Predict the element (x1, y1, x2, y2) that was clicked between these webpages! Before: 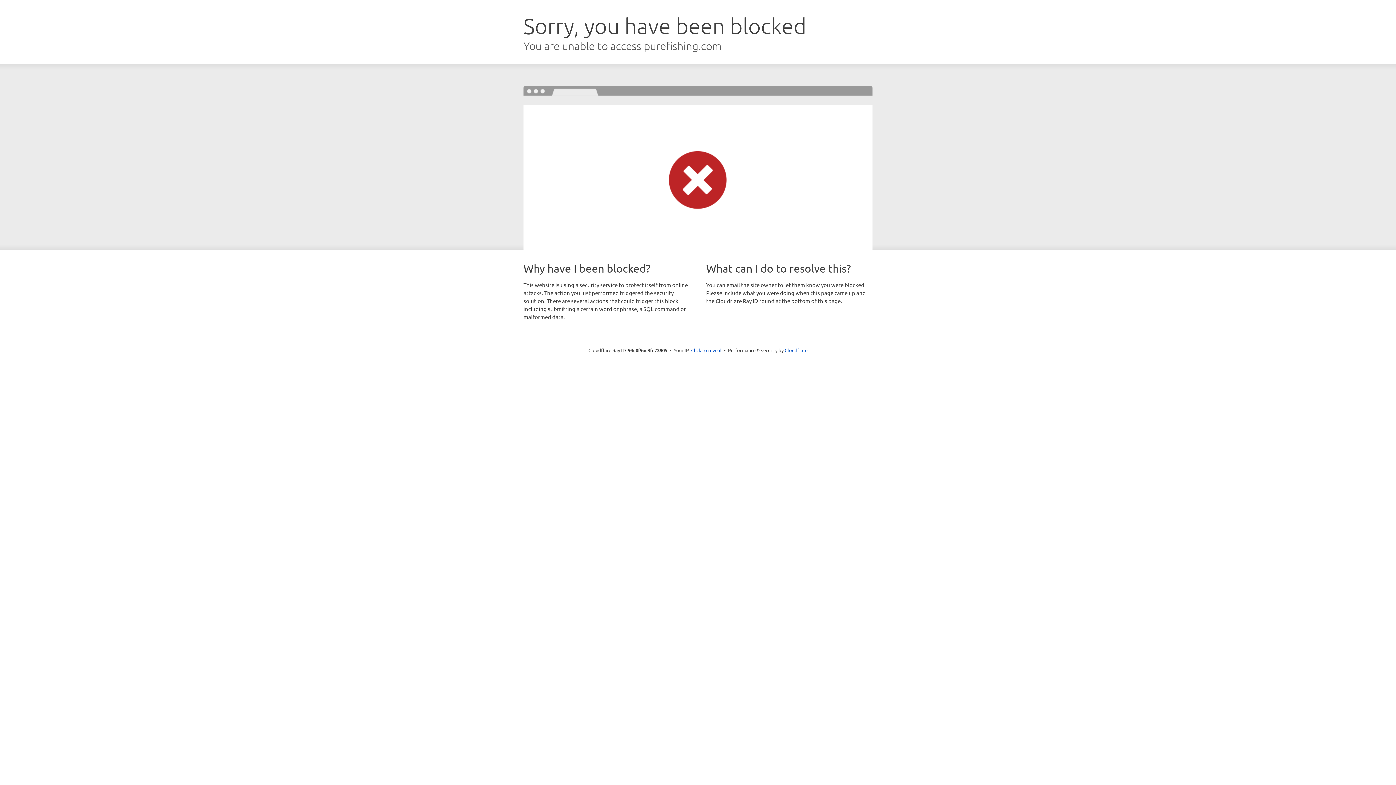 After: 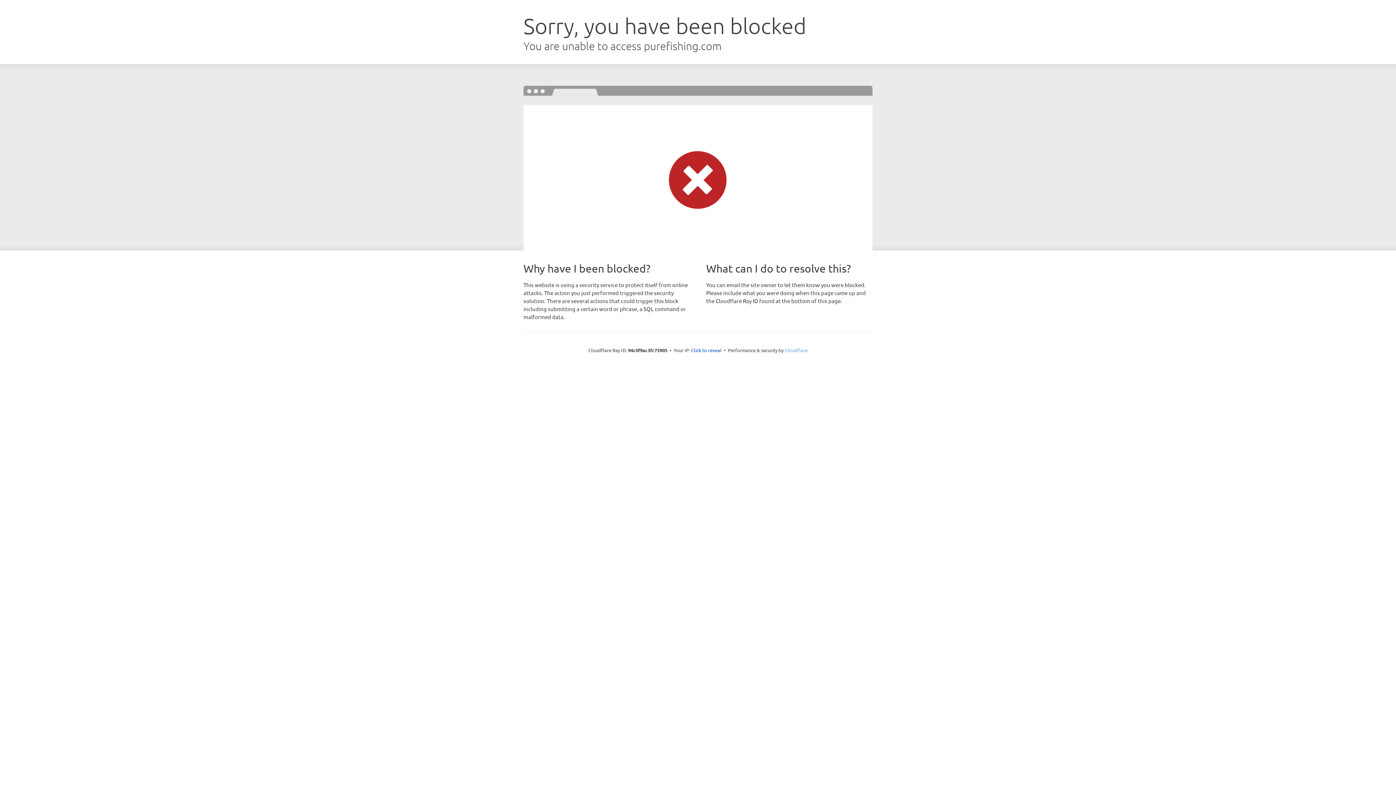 Action: bbox: (784, 347, 807, 353) label: Cloudflare